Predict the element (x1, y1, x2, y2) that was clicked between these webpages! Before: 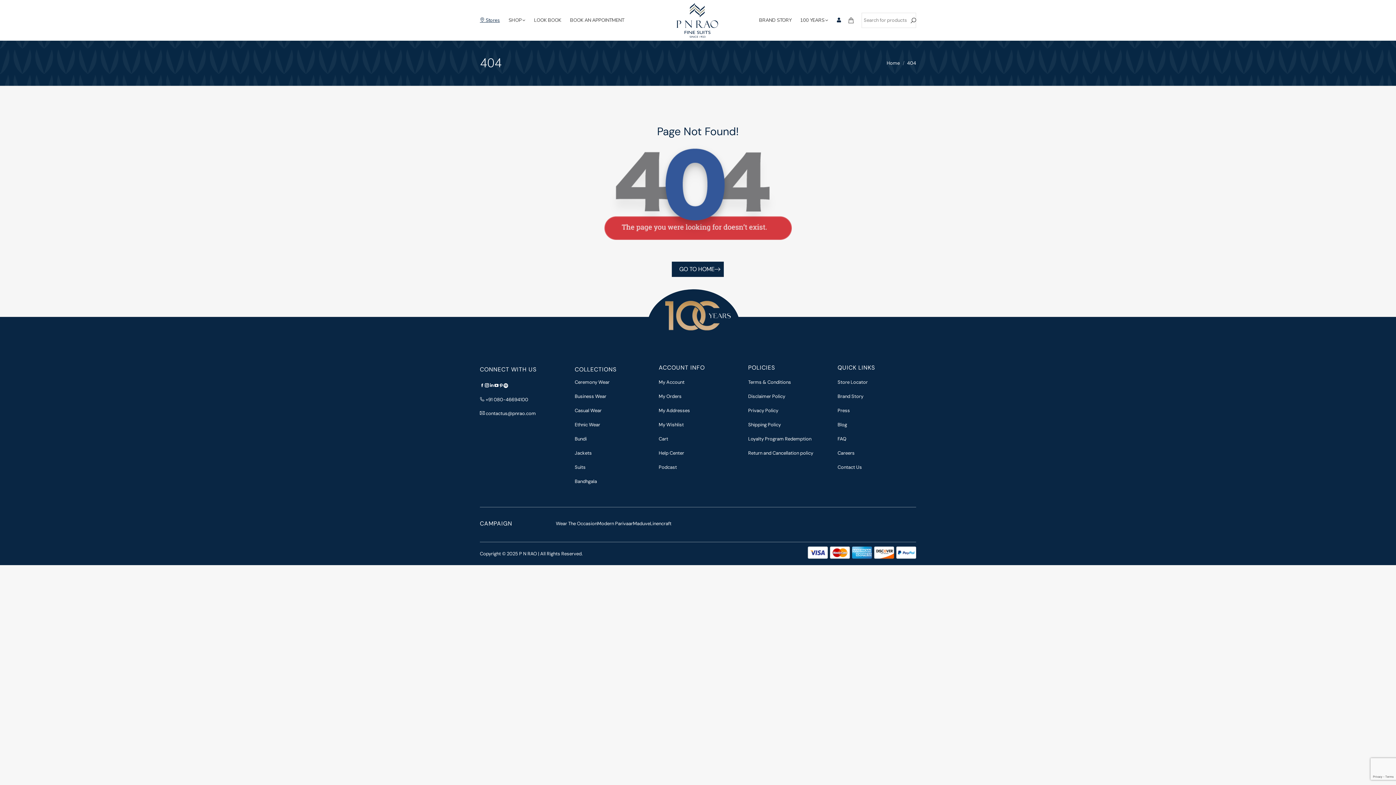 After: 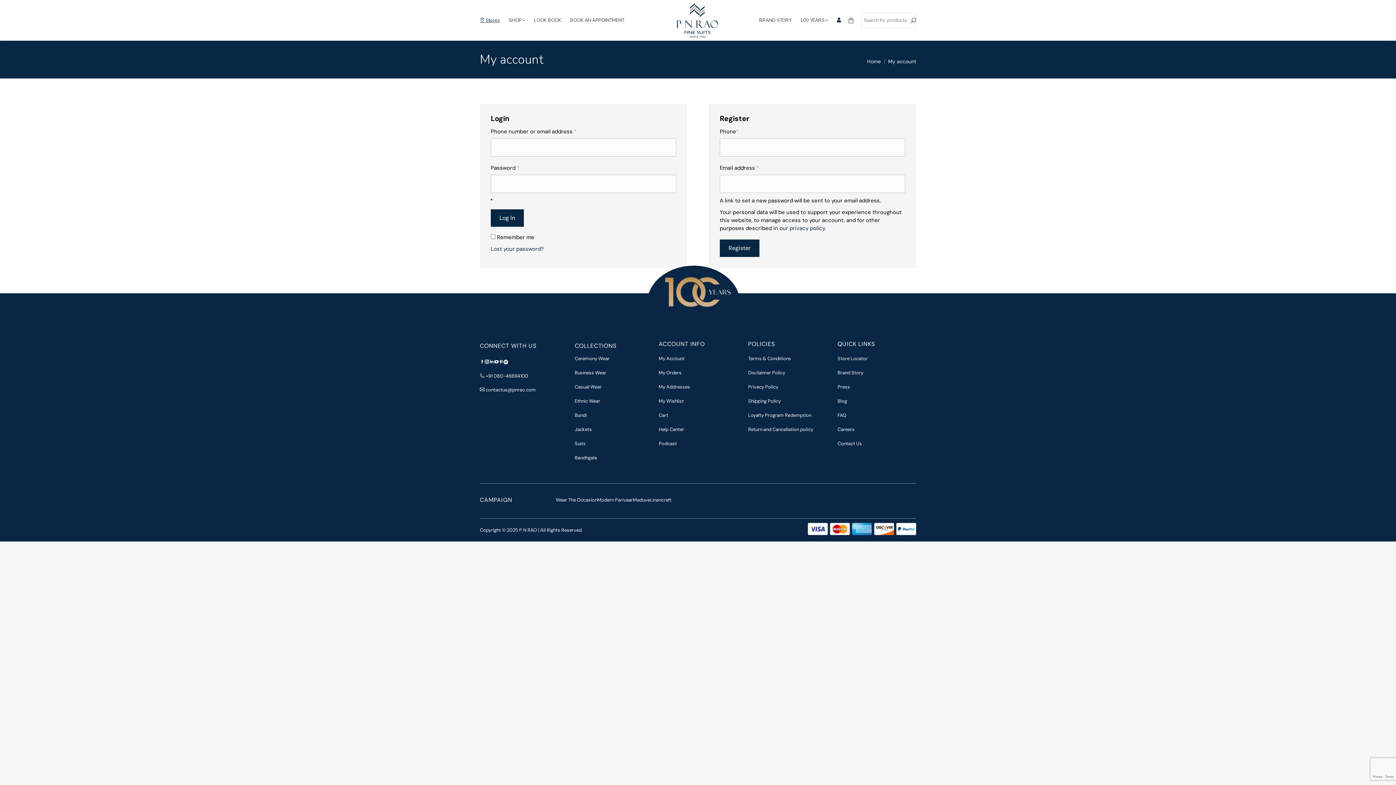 Action: label: My Wishlist bbox: (658, 421, 684, 428)